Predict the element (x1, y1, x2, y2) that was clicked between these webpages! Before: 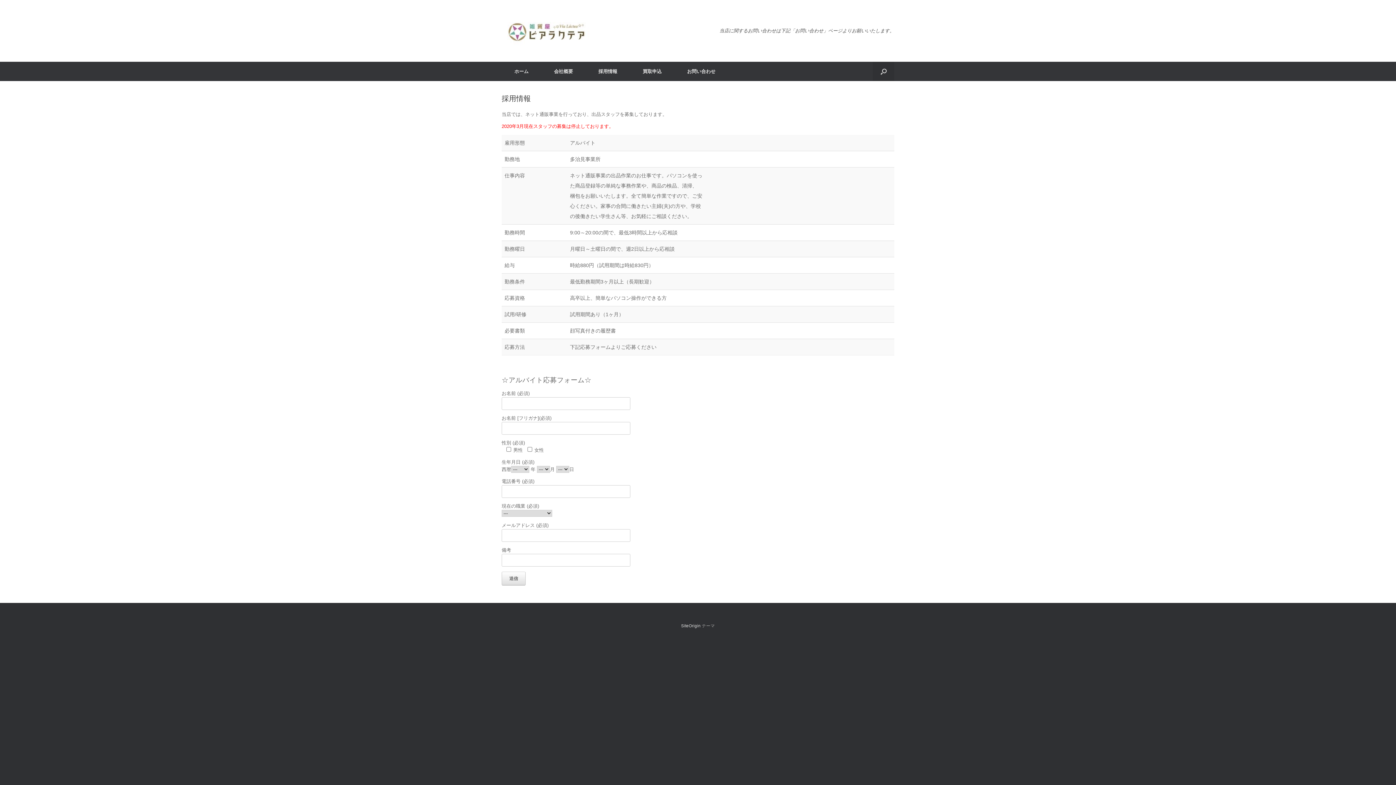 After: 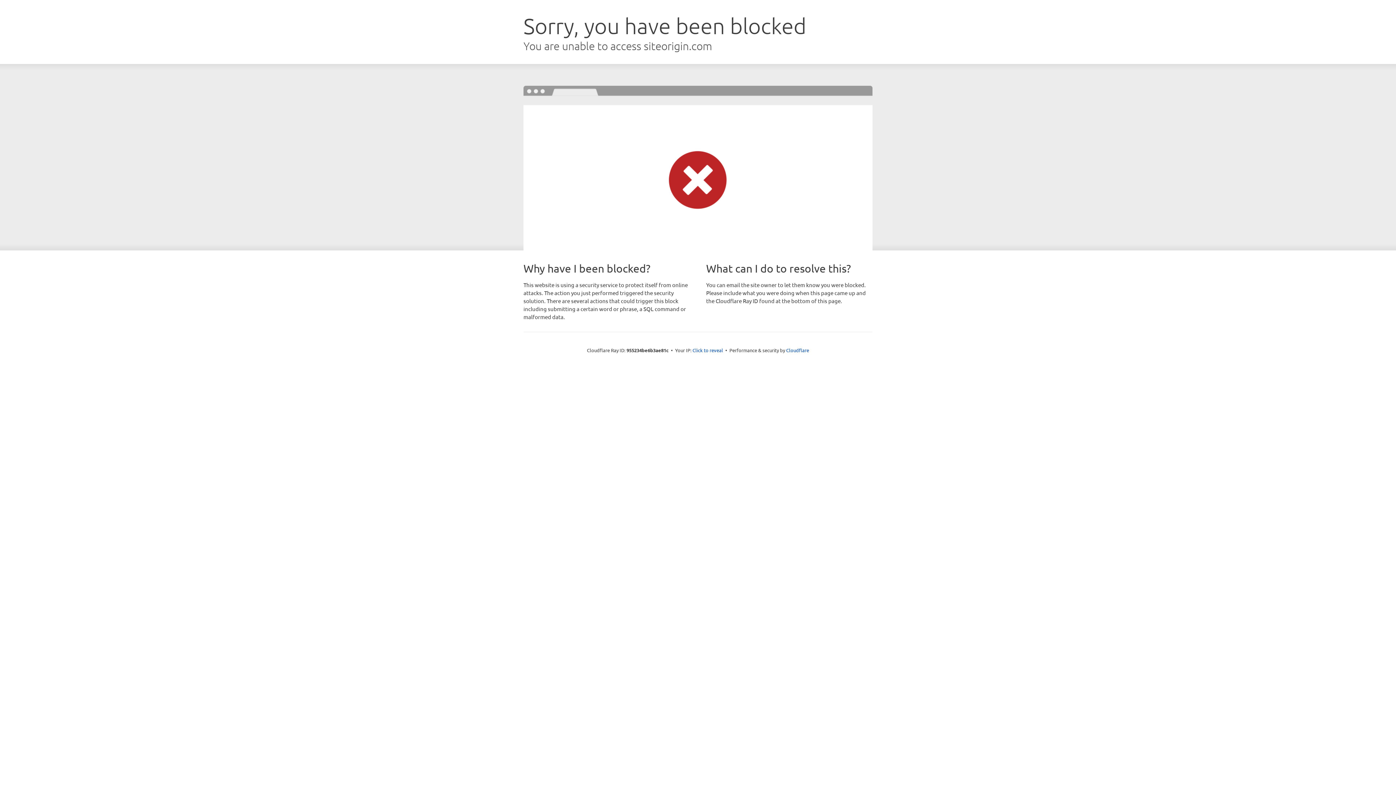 Action: label: SiteOrigin bbox: (681, 624, 700, 628)